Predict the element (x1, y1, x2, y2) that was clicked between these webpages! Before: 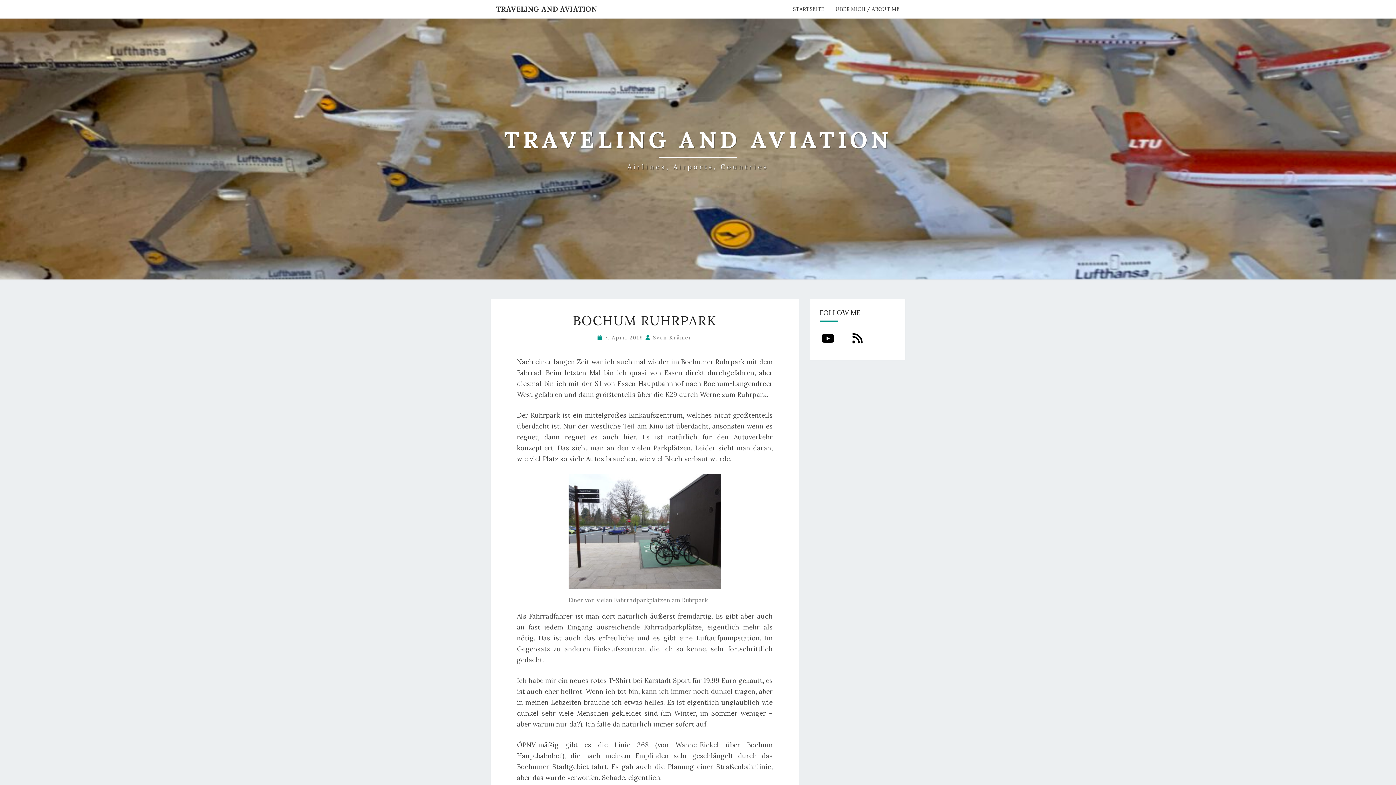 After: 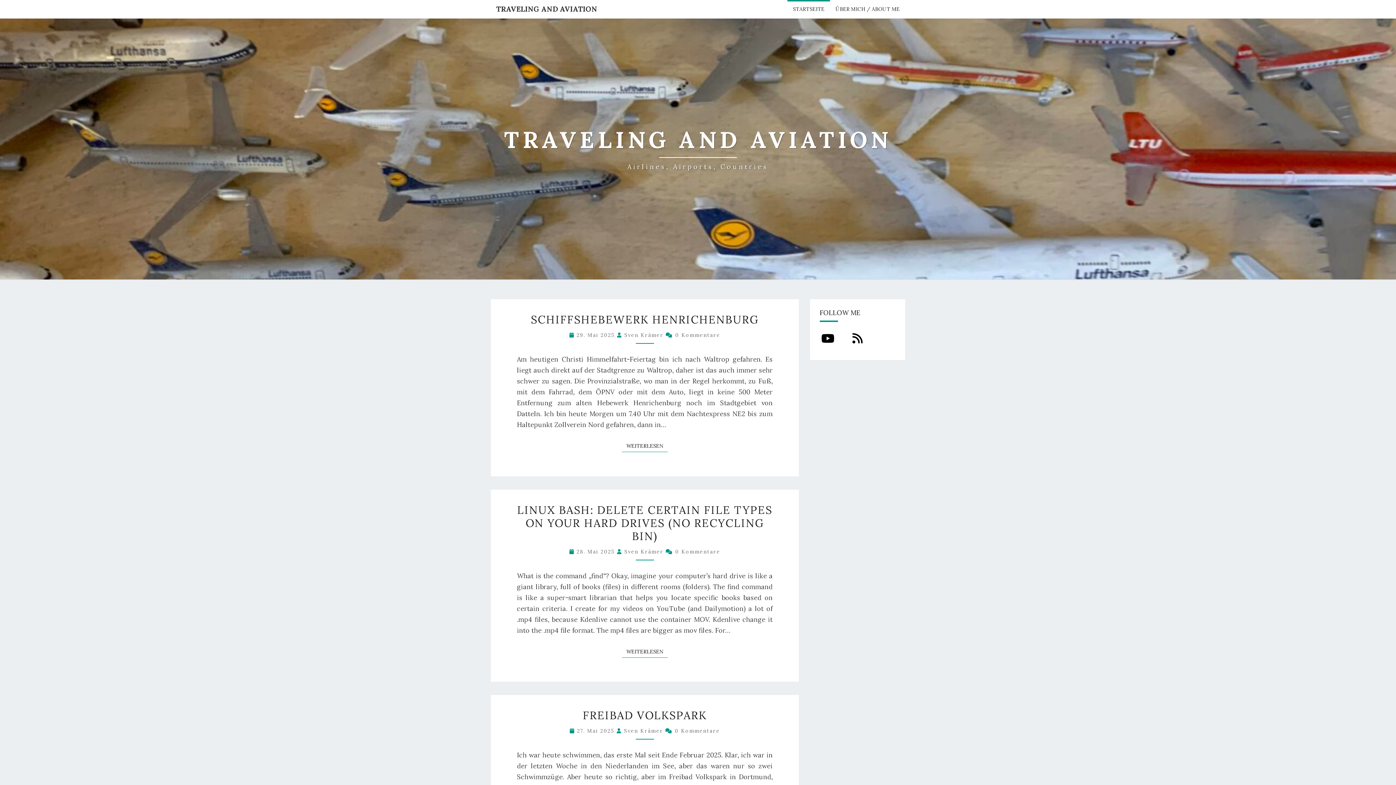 Action: label: TRAVELING AND AVIATION
Airlines, Airports, Countries bbox: (504, 126, 892, 171)